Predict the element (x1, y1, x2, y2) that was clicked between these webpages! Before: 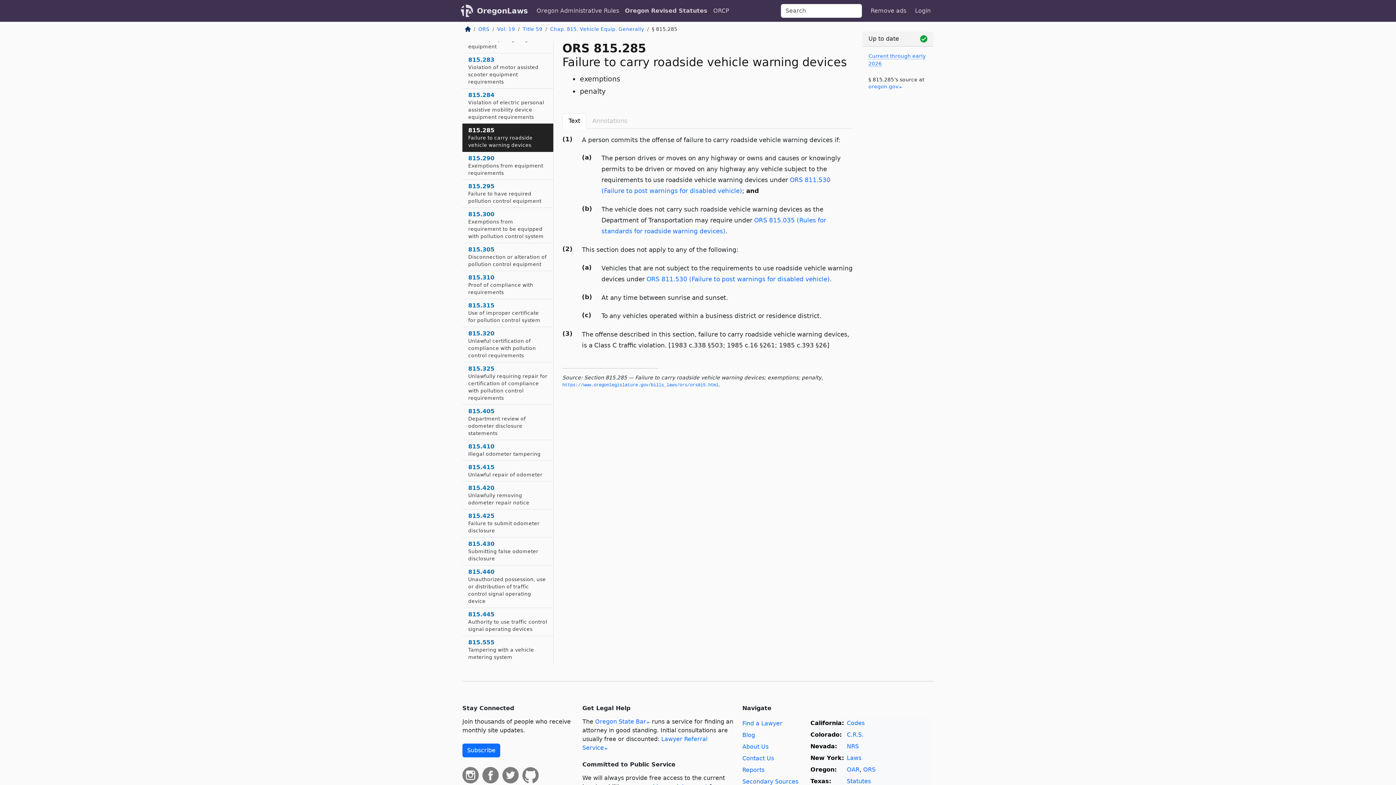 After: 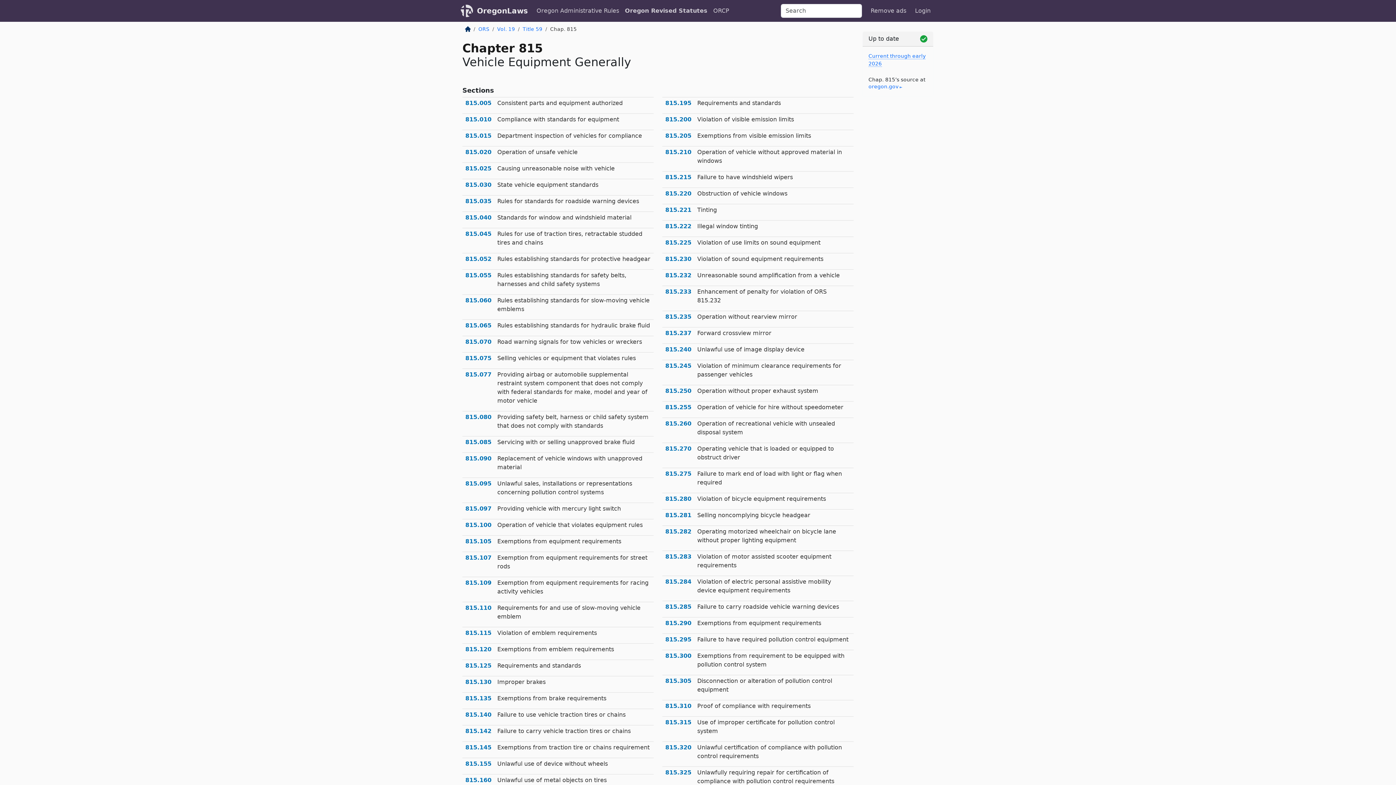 Action: label: Chap. 815. Vehicle Equip. Generally bbox: (550, 26, 644, 32)